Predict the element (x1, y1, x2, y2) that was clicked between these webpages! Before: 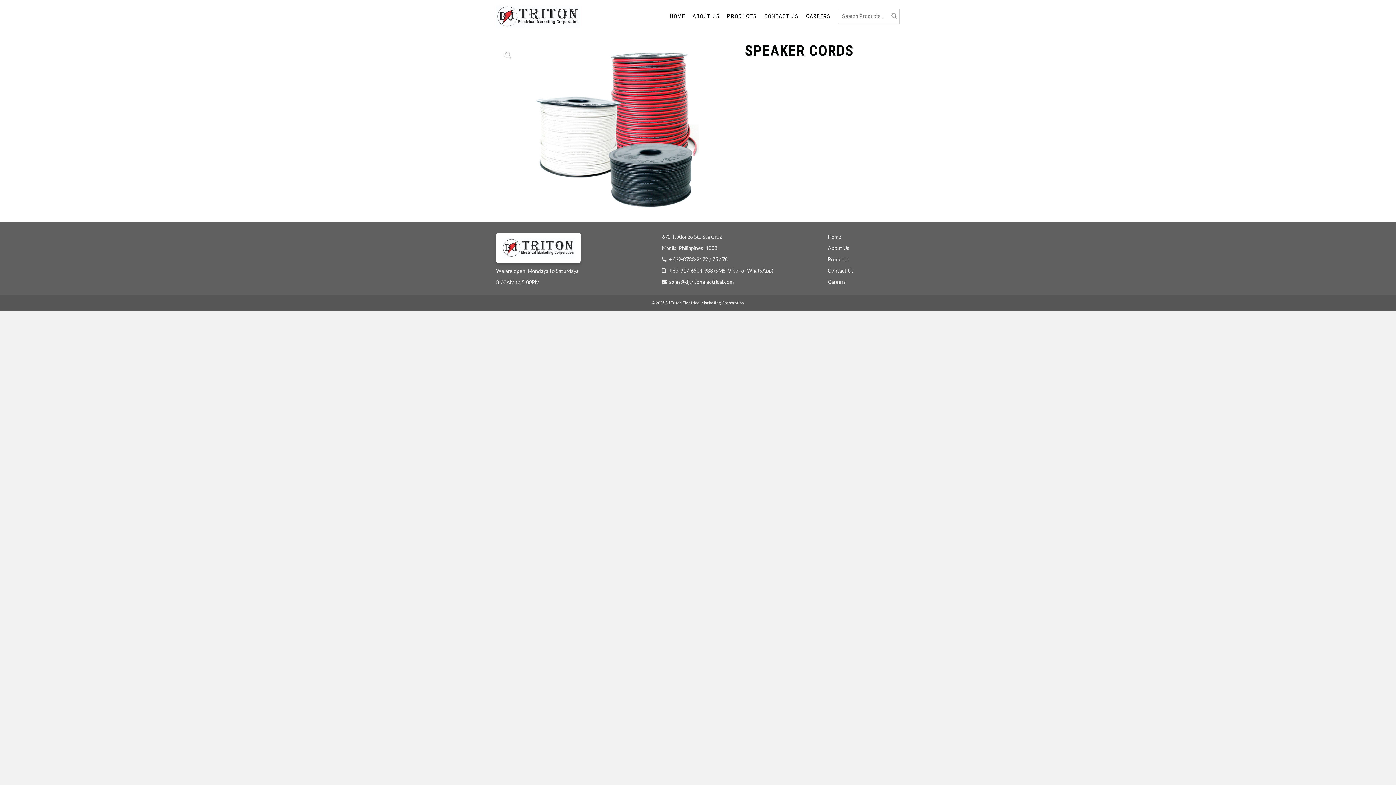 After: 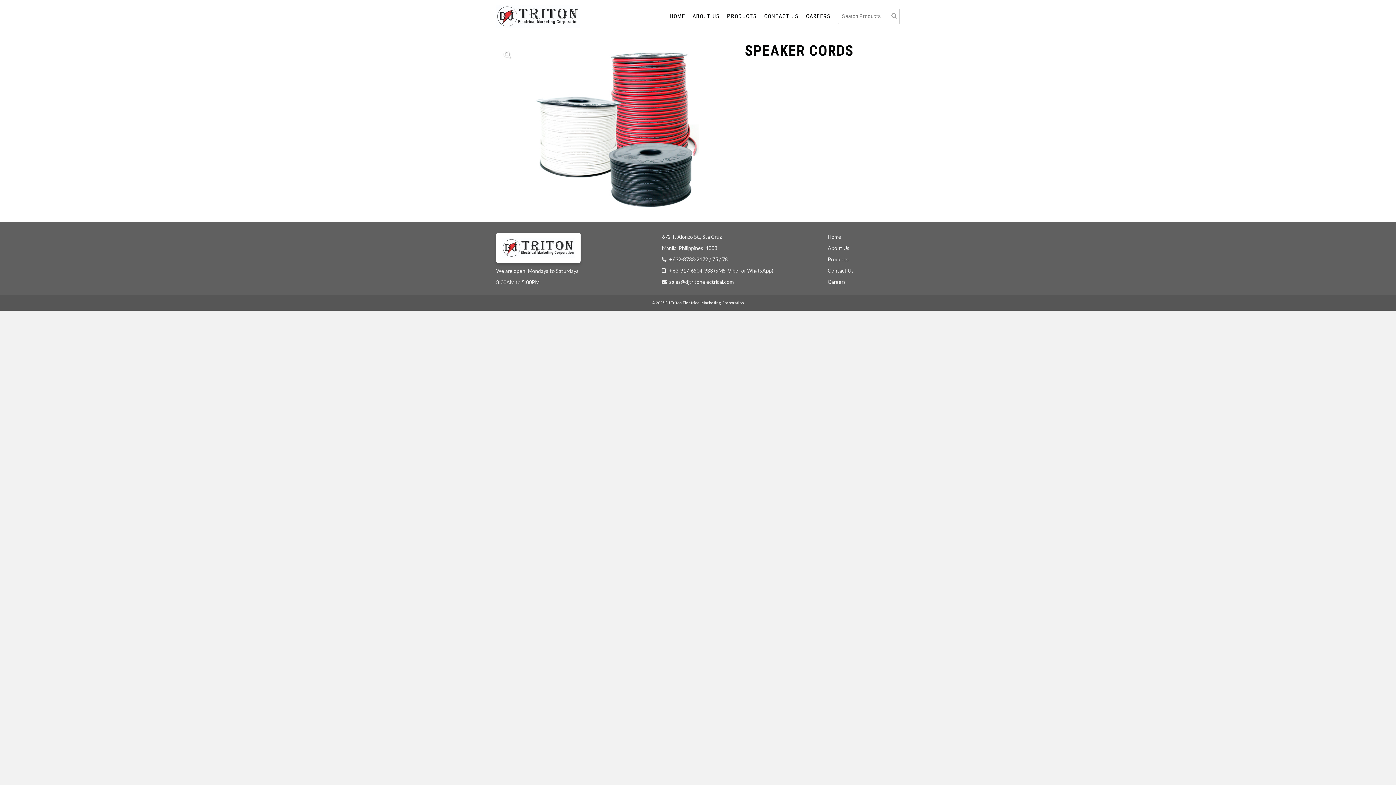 Action: bbox: (722, 255, 728, 264) label: 78